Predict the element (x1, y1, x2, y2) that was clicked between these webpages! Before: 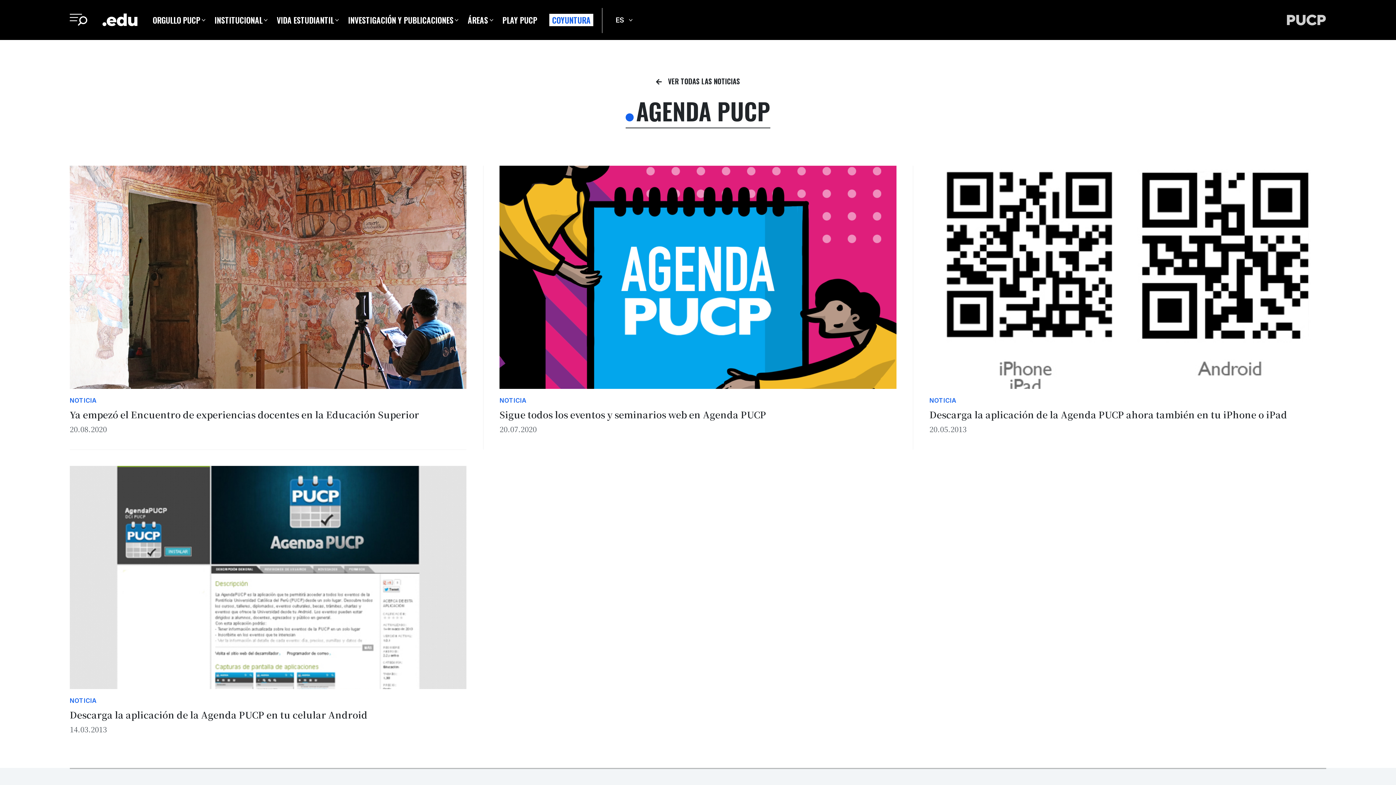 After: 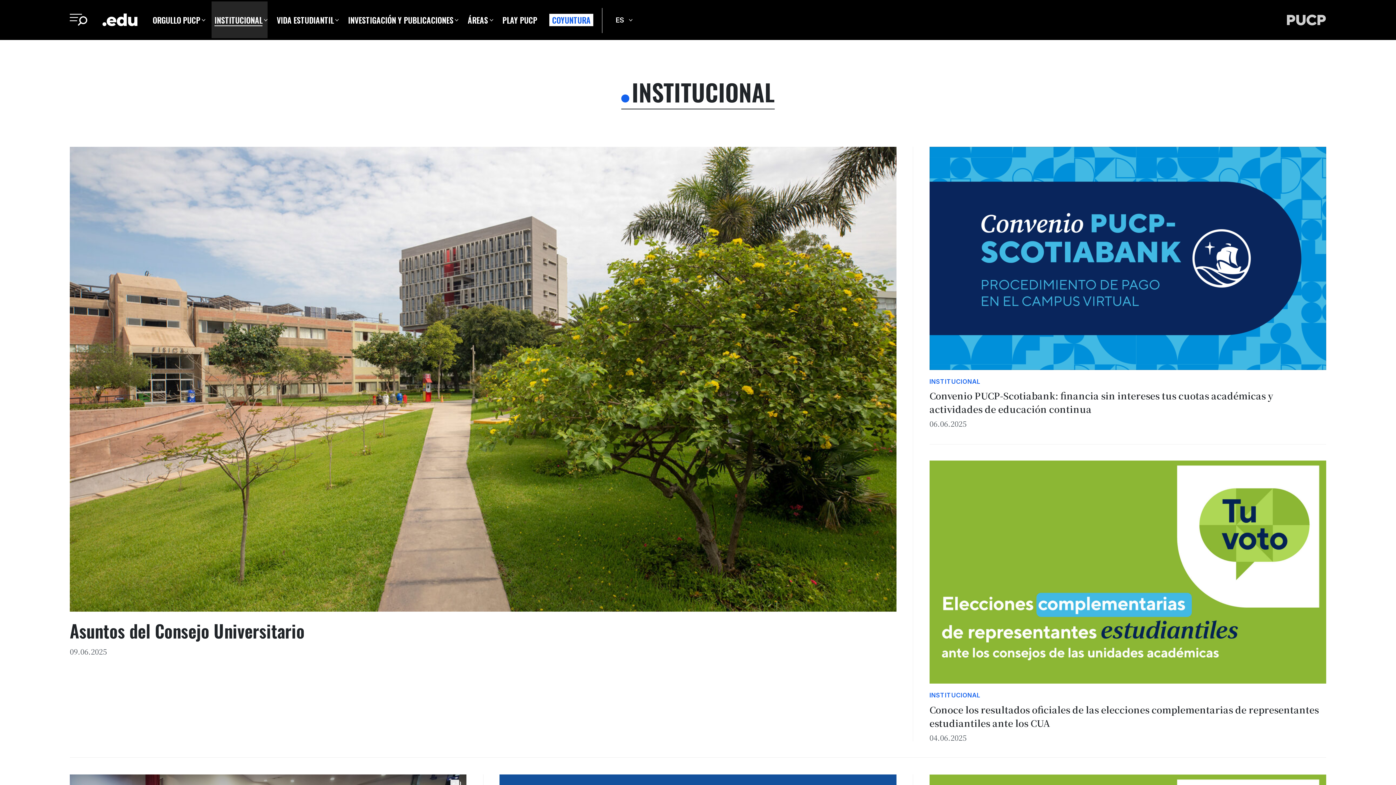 Action: bbox: (211, 1, 267, 38) label: INSTITUCIONAL